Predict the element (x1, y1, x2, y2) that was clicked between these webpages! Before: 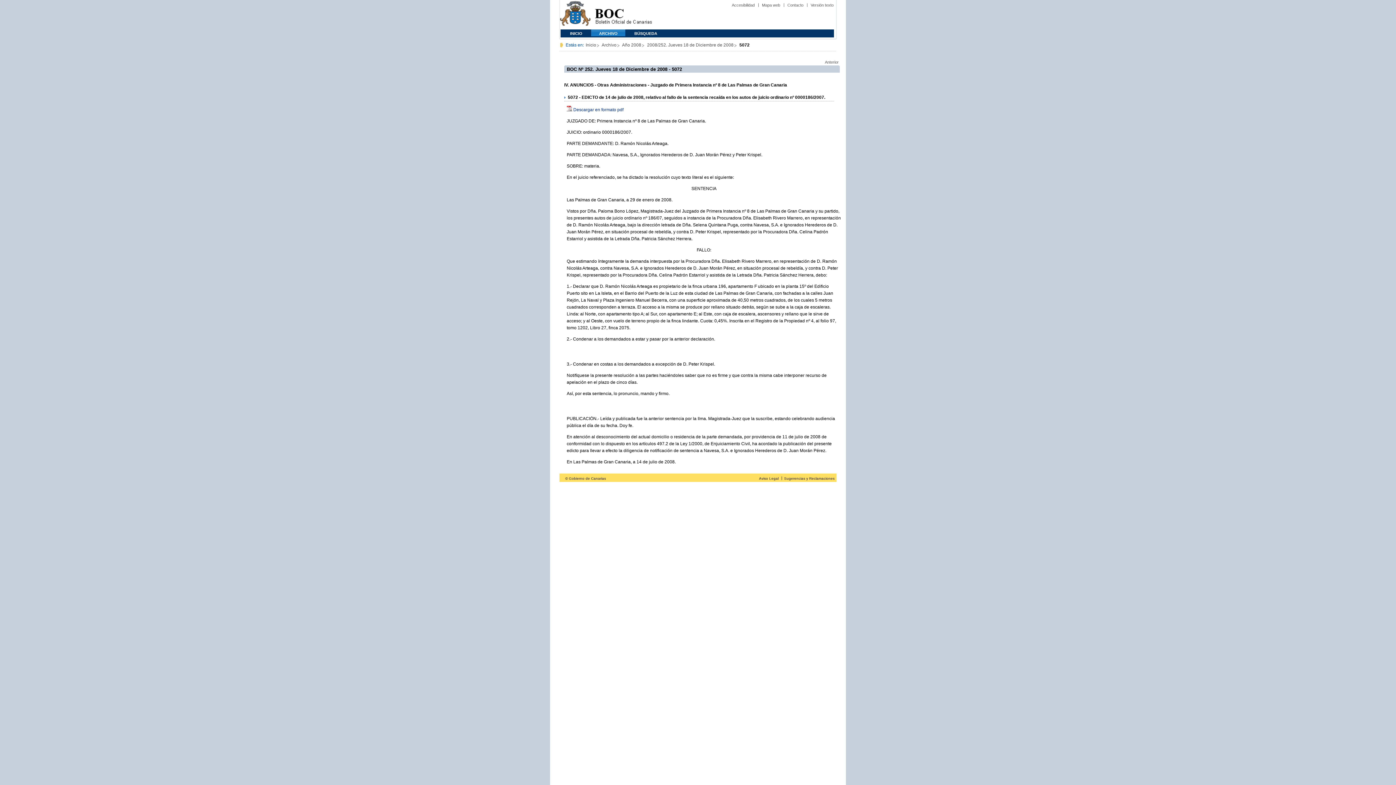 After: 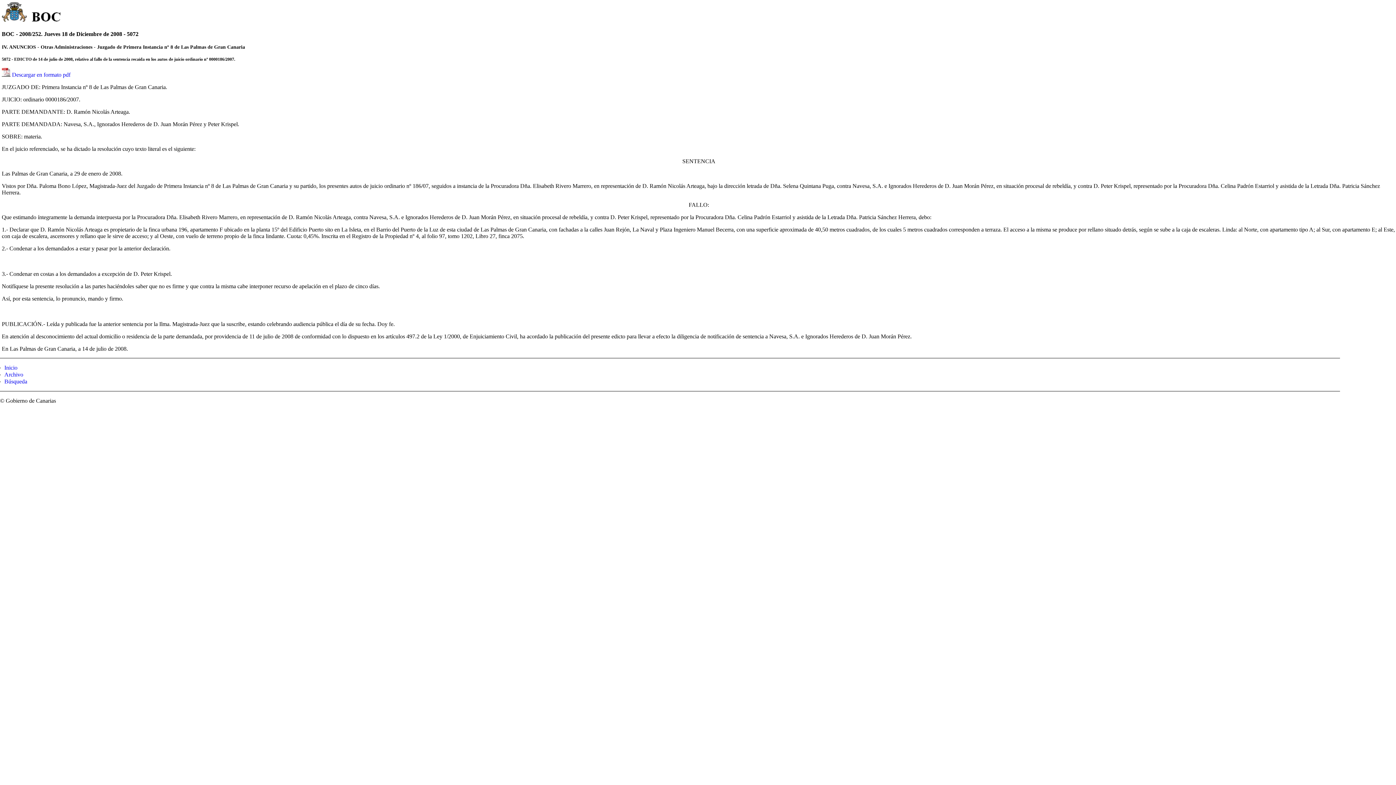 Action: bbox: (810, 2, 833, 7) label: Versión texto